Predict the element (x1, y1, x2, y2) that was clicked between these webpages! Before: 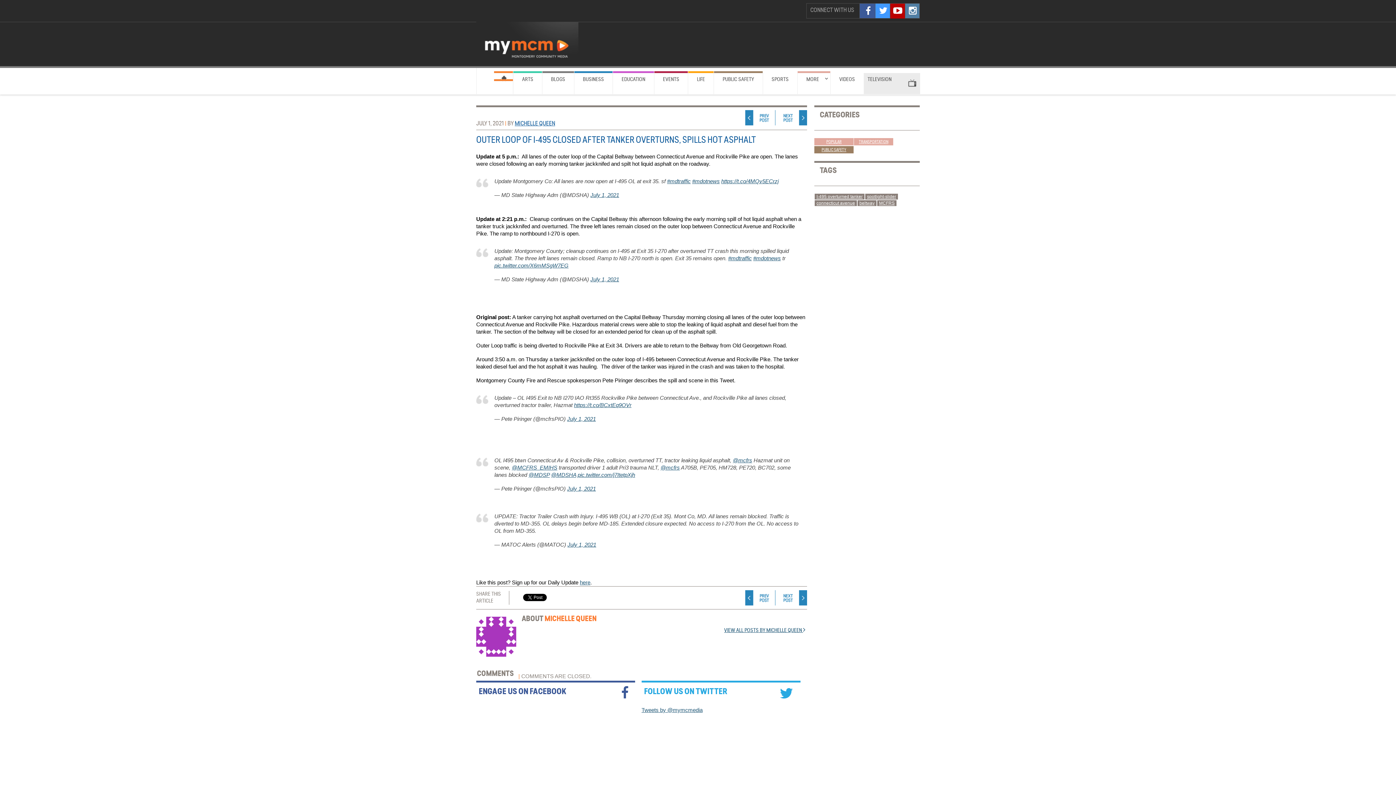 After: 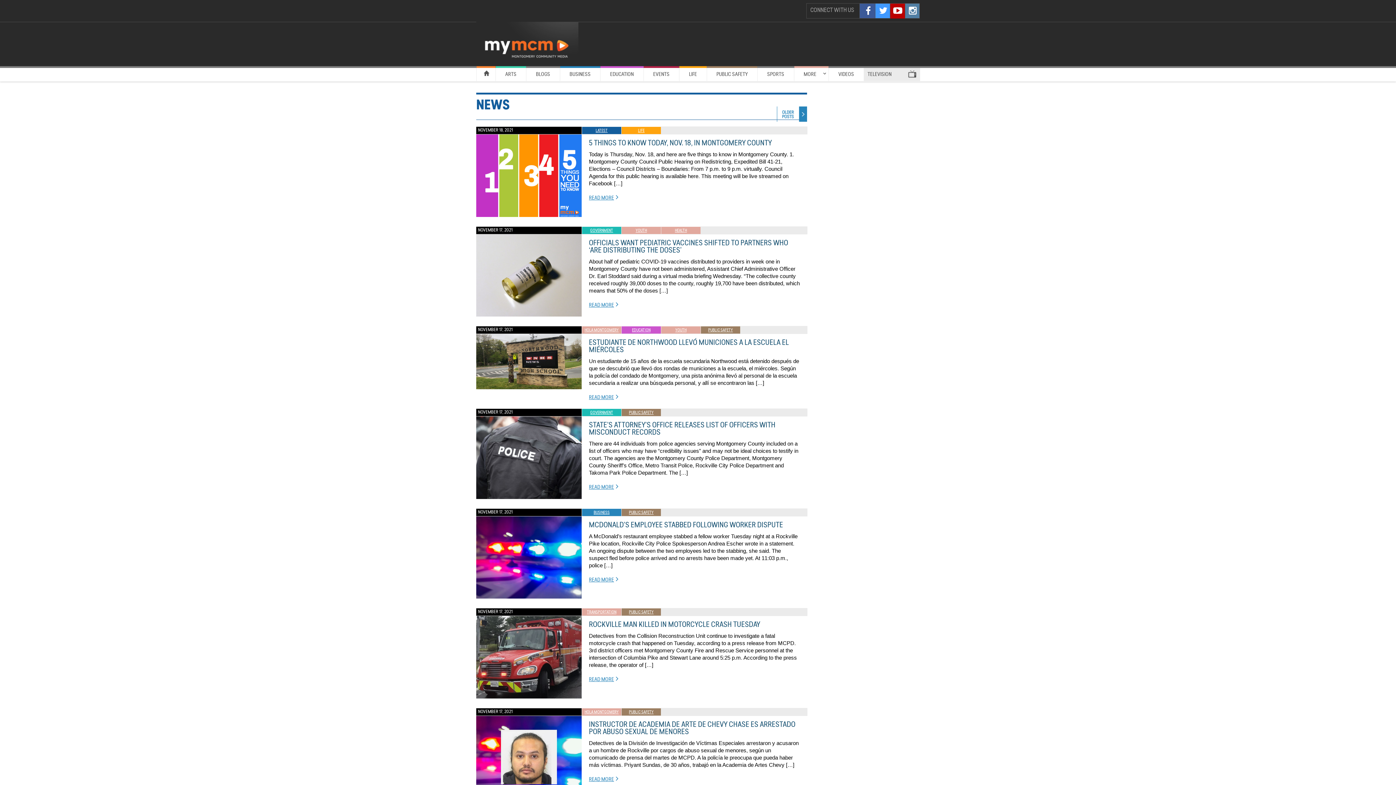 Action: bbox: (476, 73, 494, 94)